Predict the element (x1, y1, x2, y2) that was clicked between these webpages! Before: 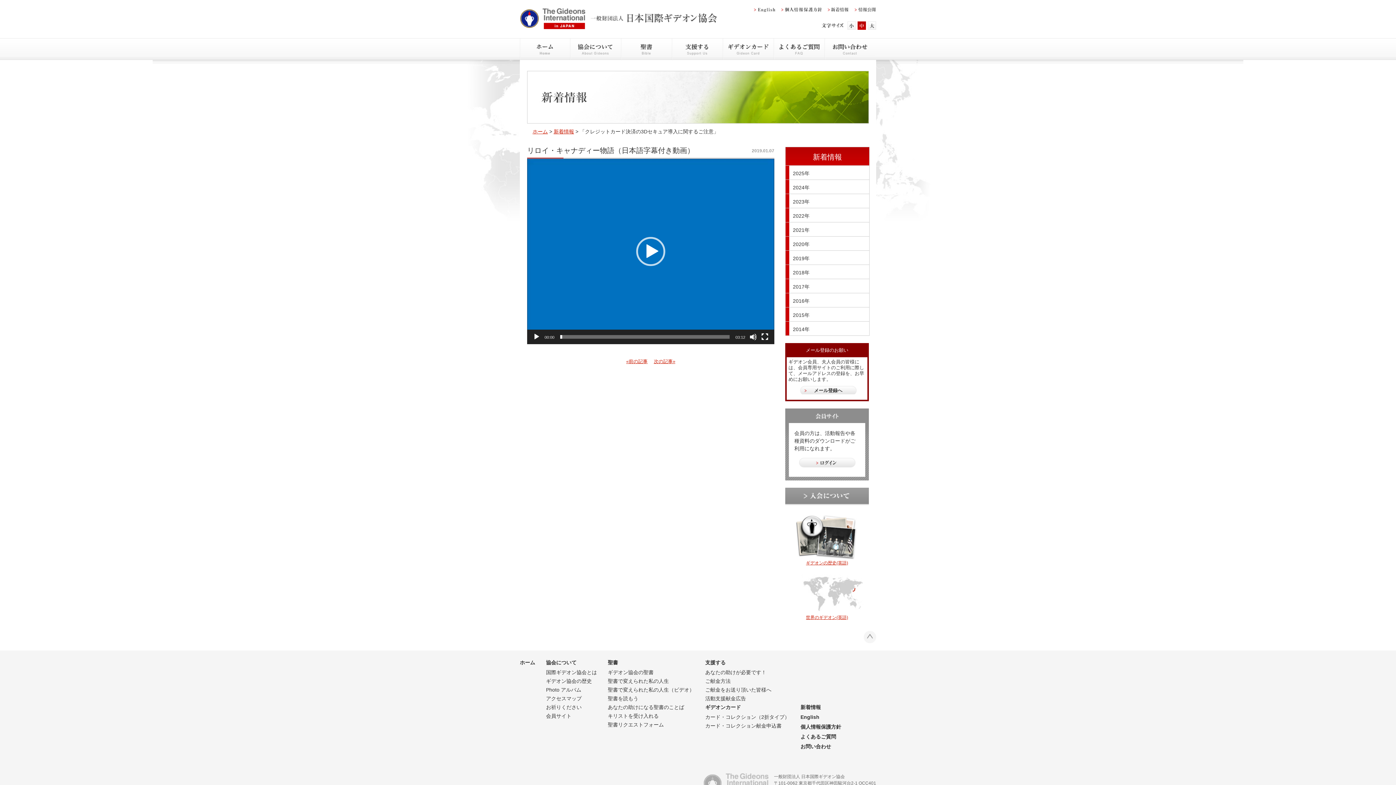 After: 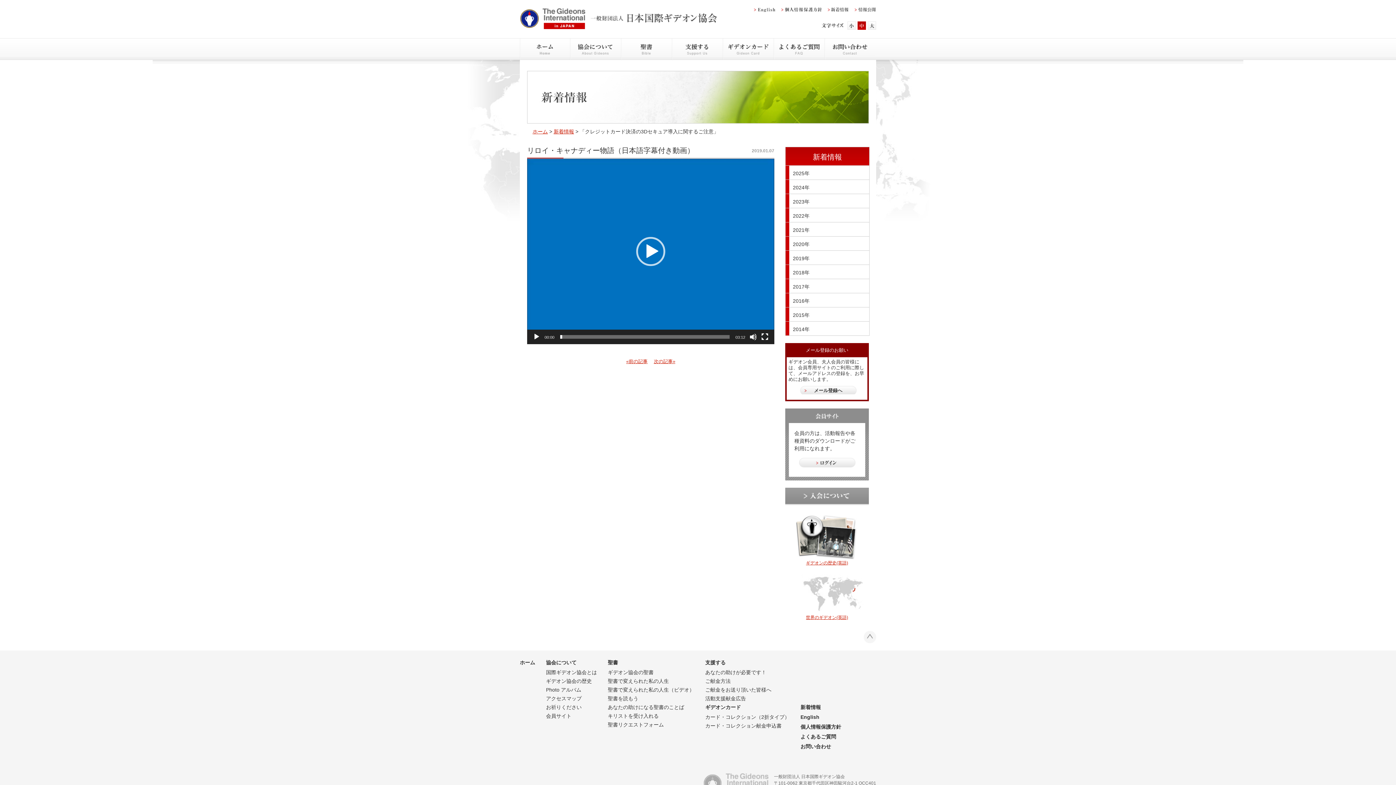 Action: bbox: (785, 573, 869, 578)